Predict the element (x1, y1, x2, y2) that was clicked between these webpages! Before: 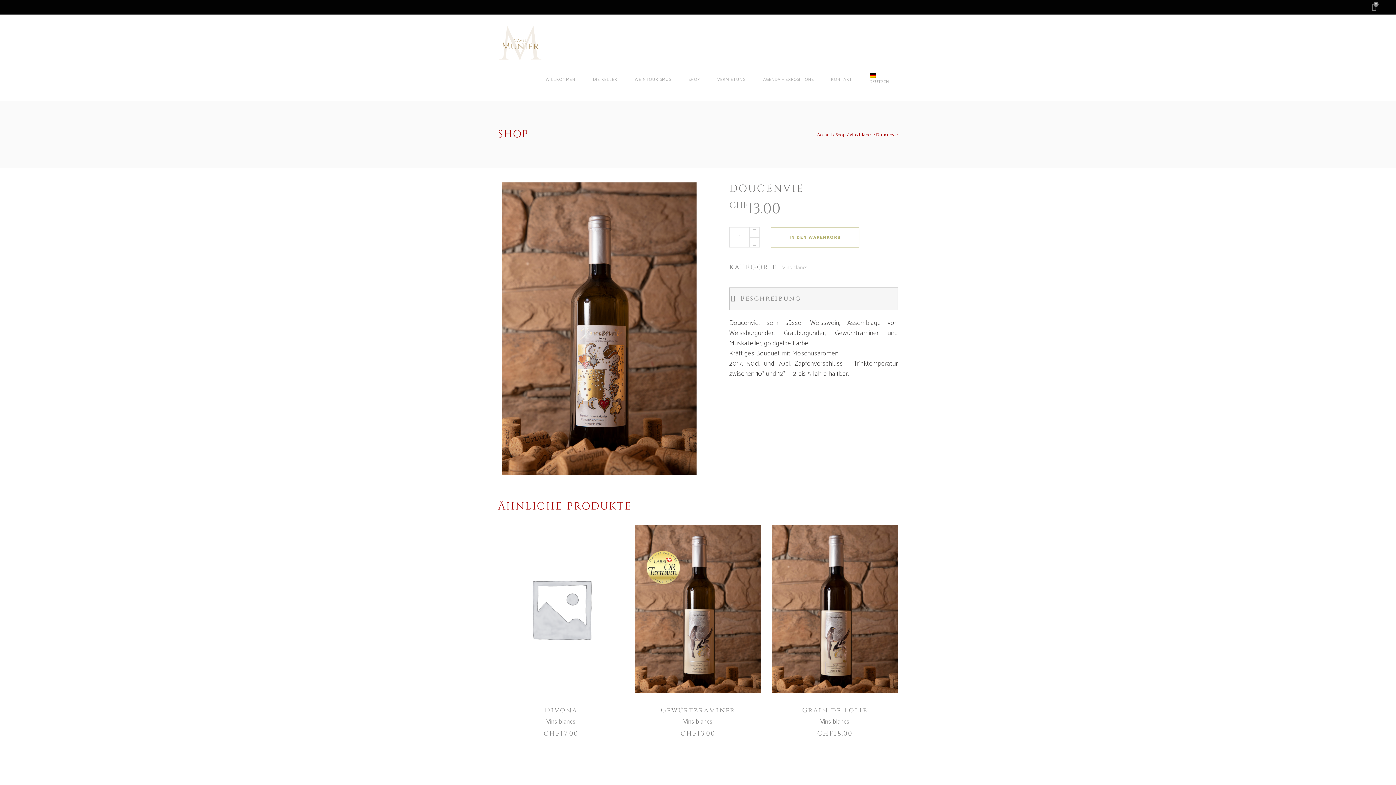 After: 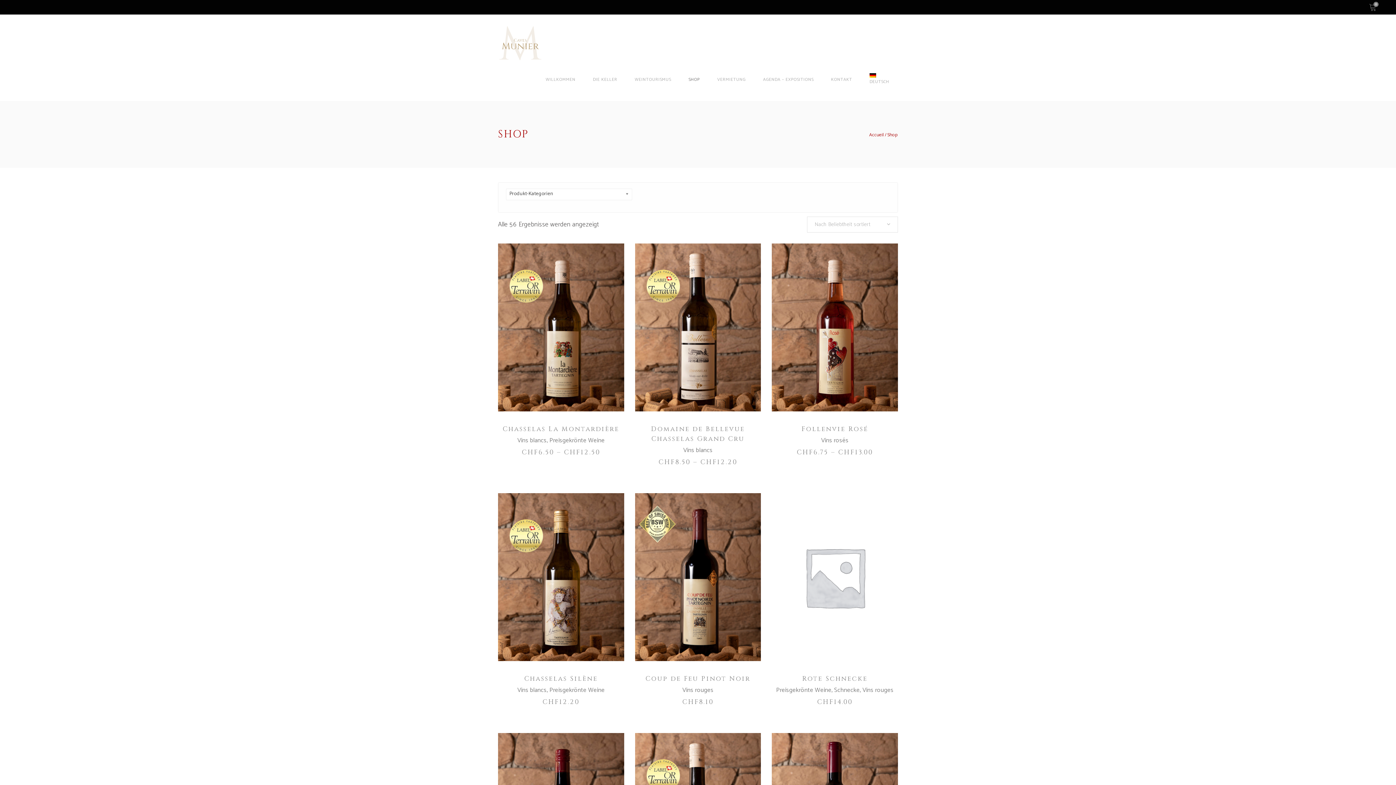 Action: bbox: (680, 57, 708, 101) label: SHOP